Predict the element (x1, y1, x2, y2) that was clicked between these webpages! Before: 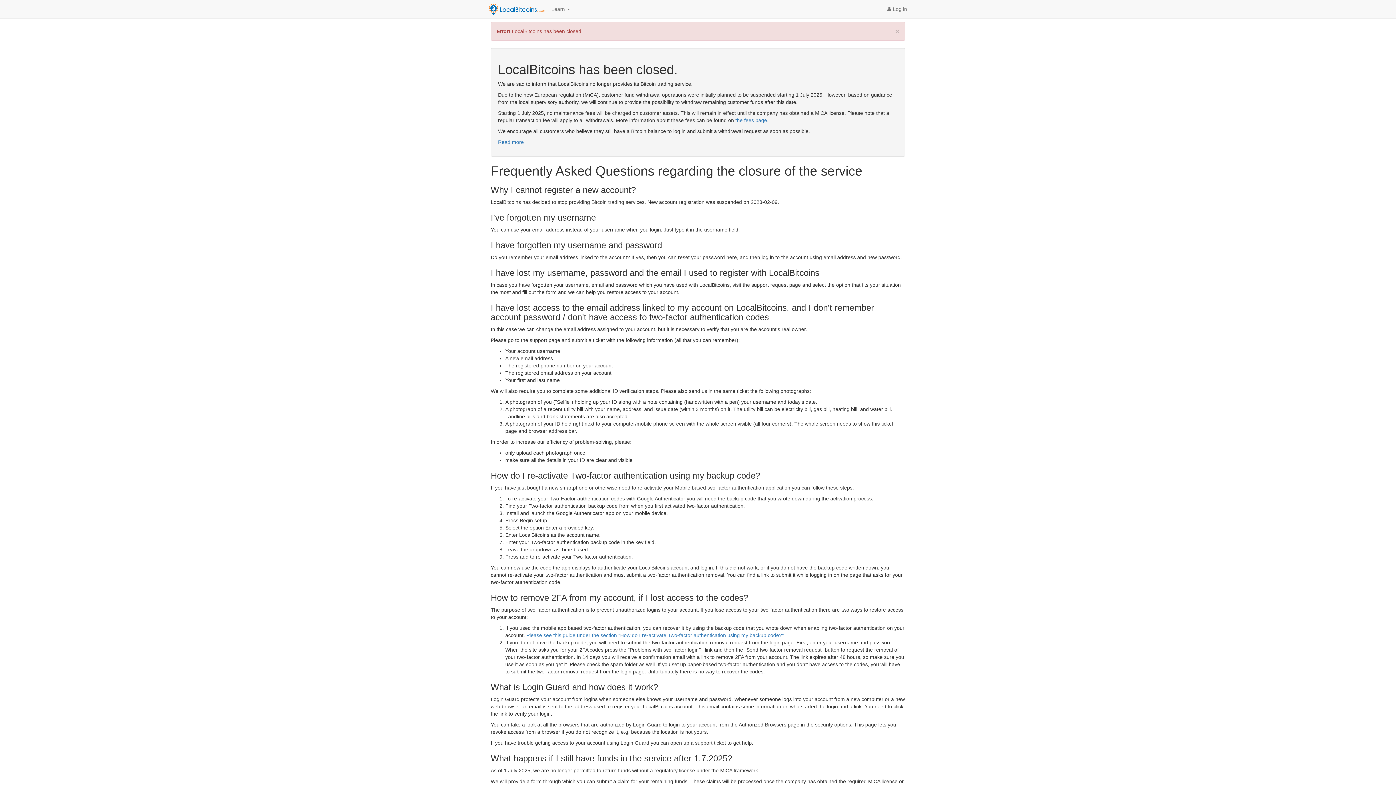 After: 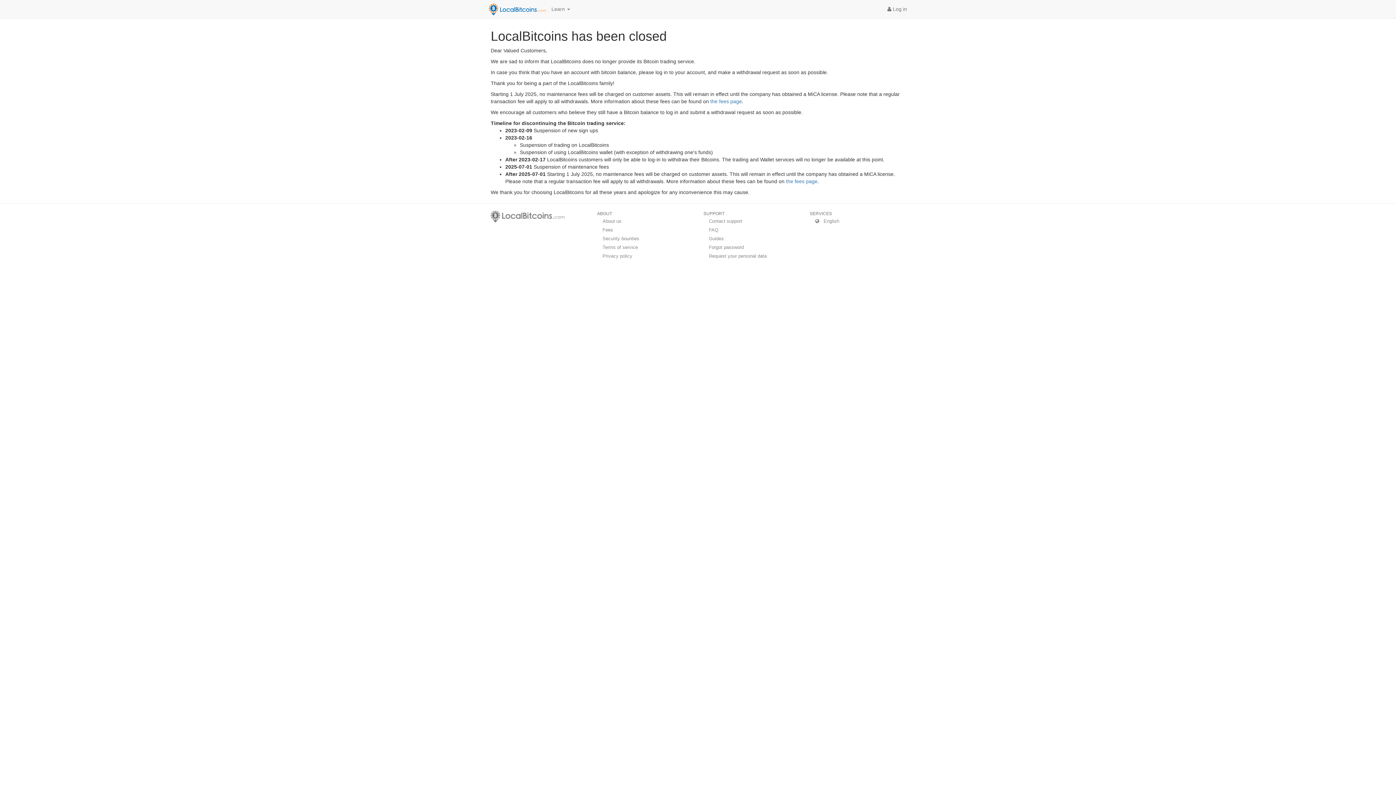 Action: label: Read more bbox: (498, 139, 524, 145)